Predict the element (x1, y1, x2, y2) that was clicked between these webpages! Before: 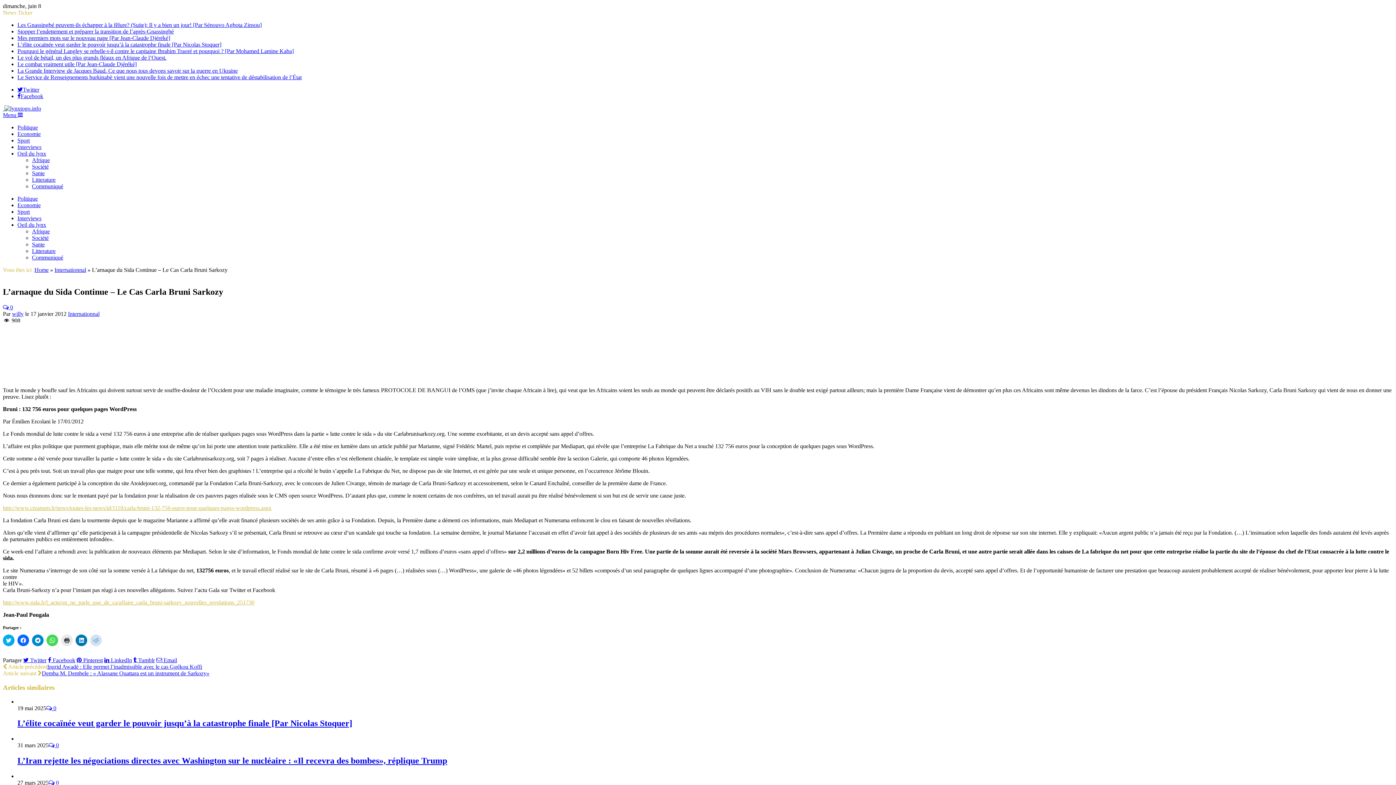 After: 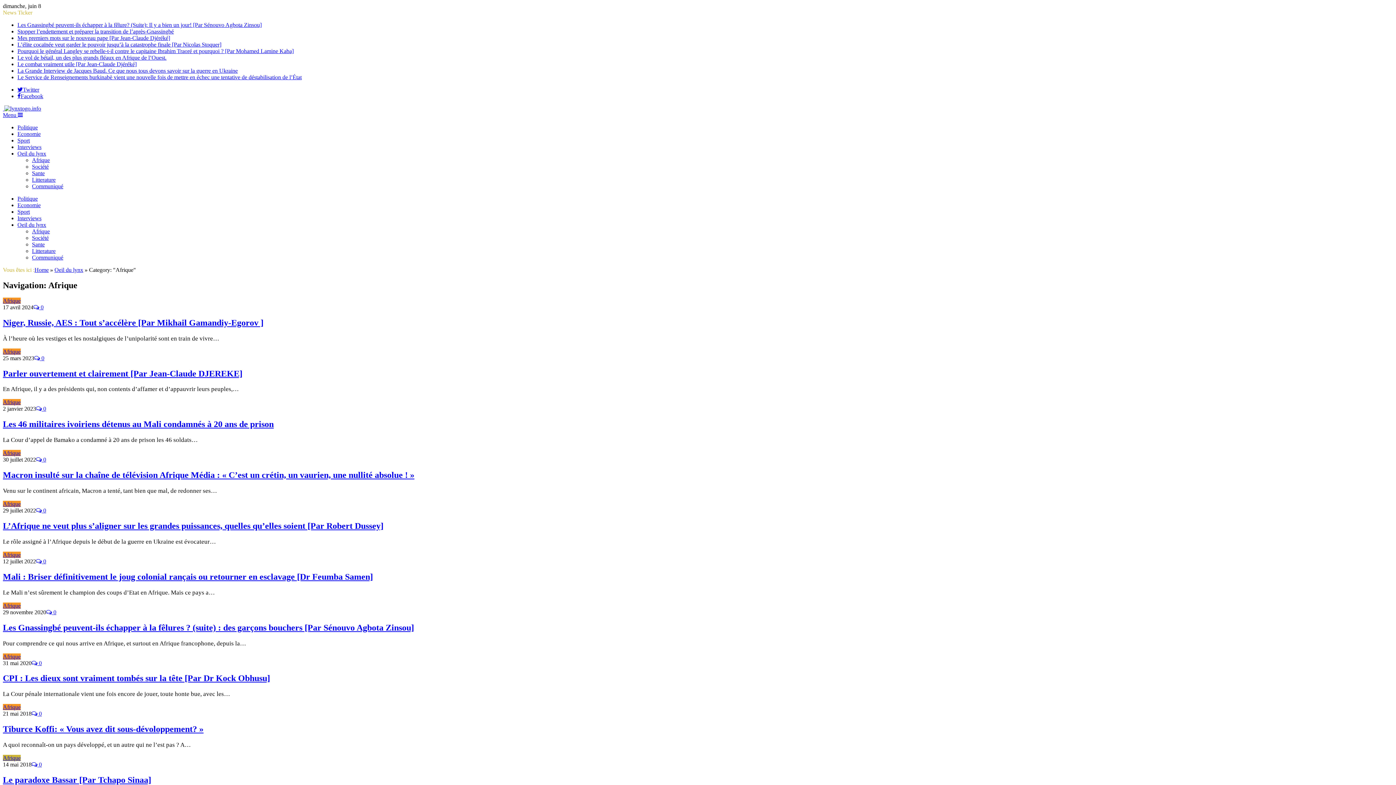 Action: bbox: (32, 228, 49, 234) label: Afrique